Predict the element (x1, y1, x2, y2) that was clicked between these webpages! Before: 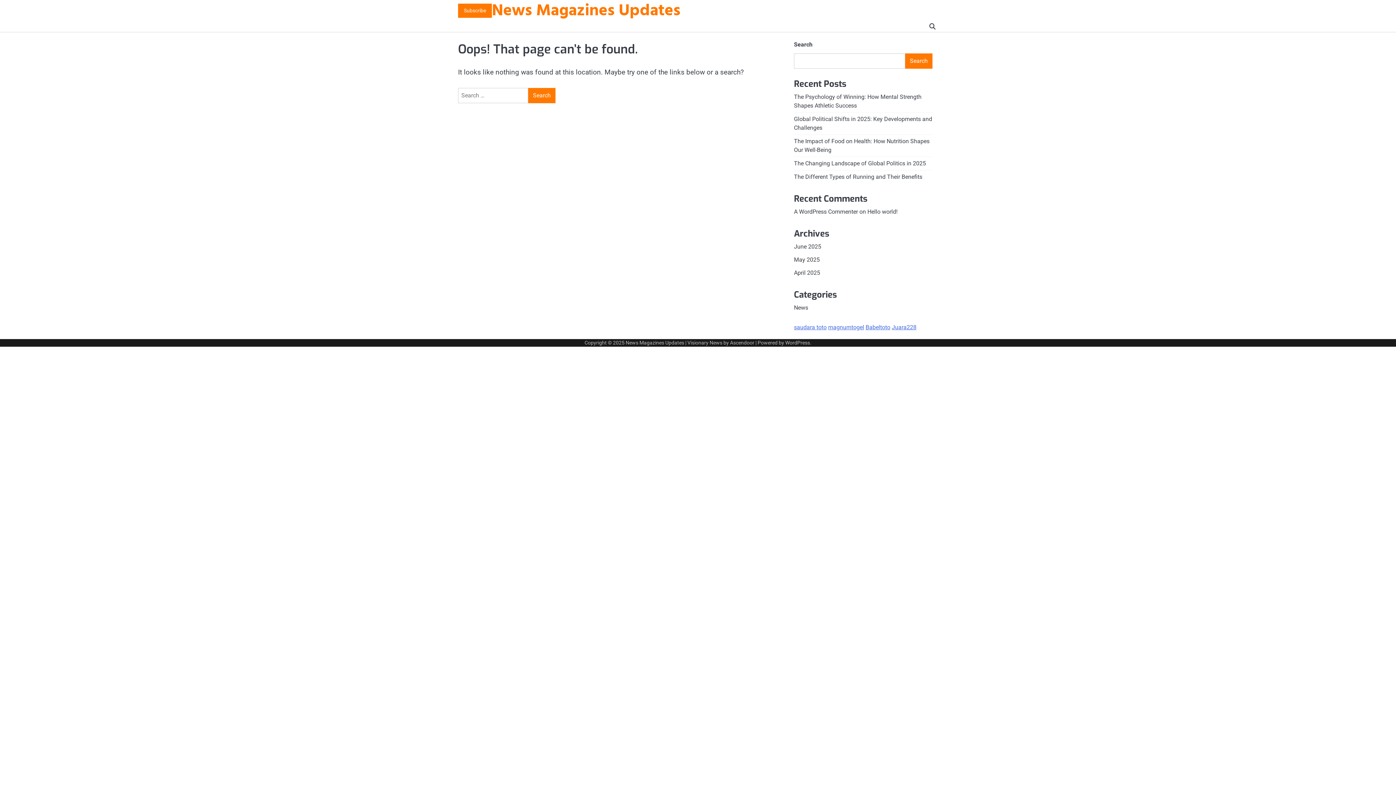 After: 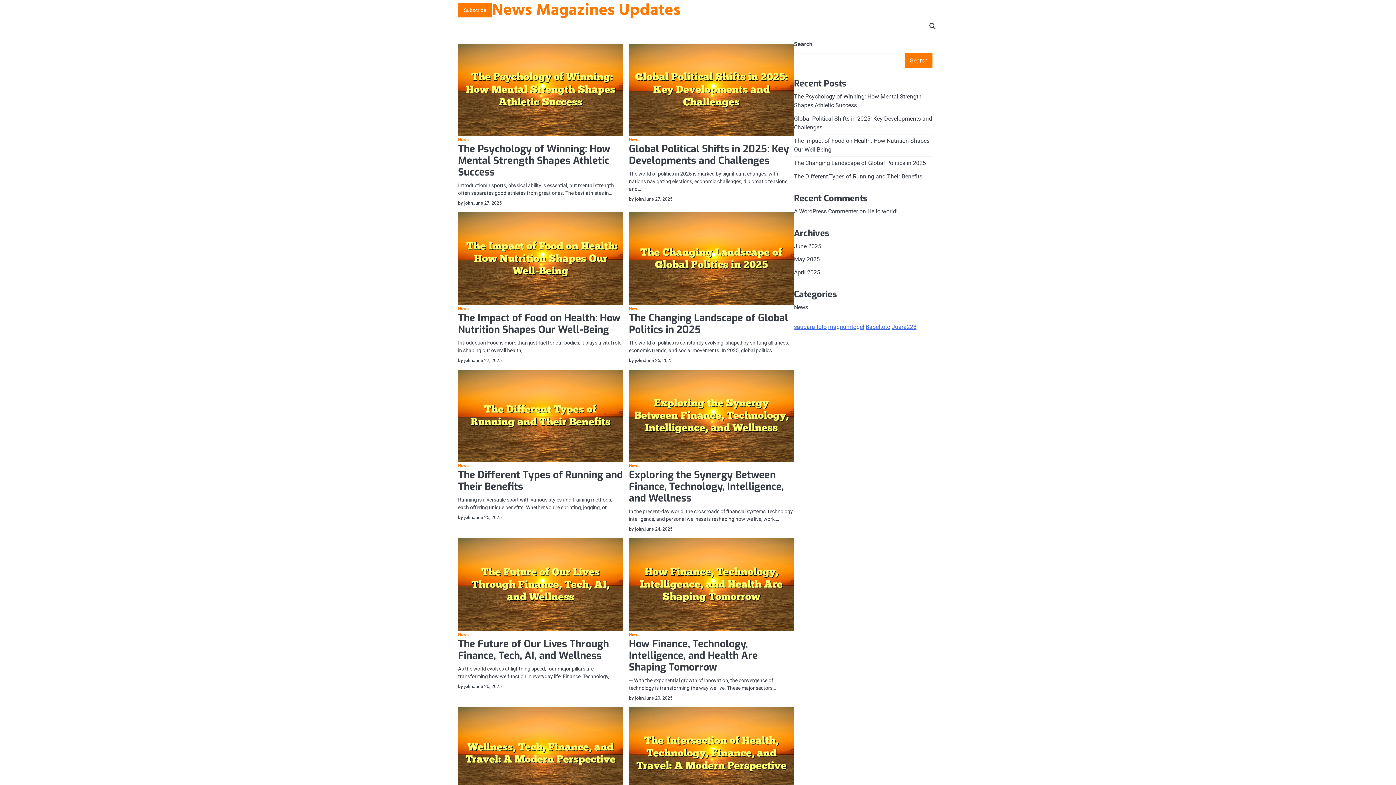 Action: label: News Magazines Updates bbox: (492, -1, 680, 24)